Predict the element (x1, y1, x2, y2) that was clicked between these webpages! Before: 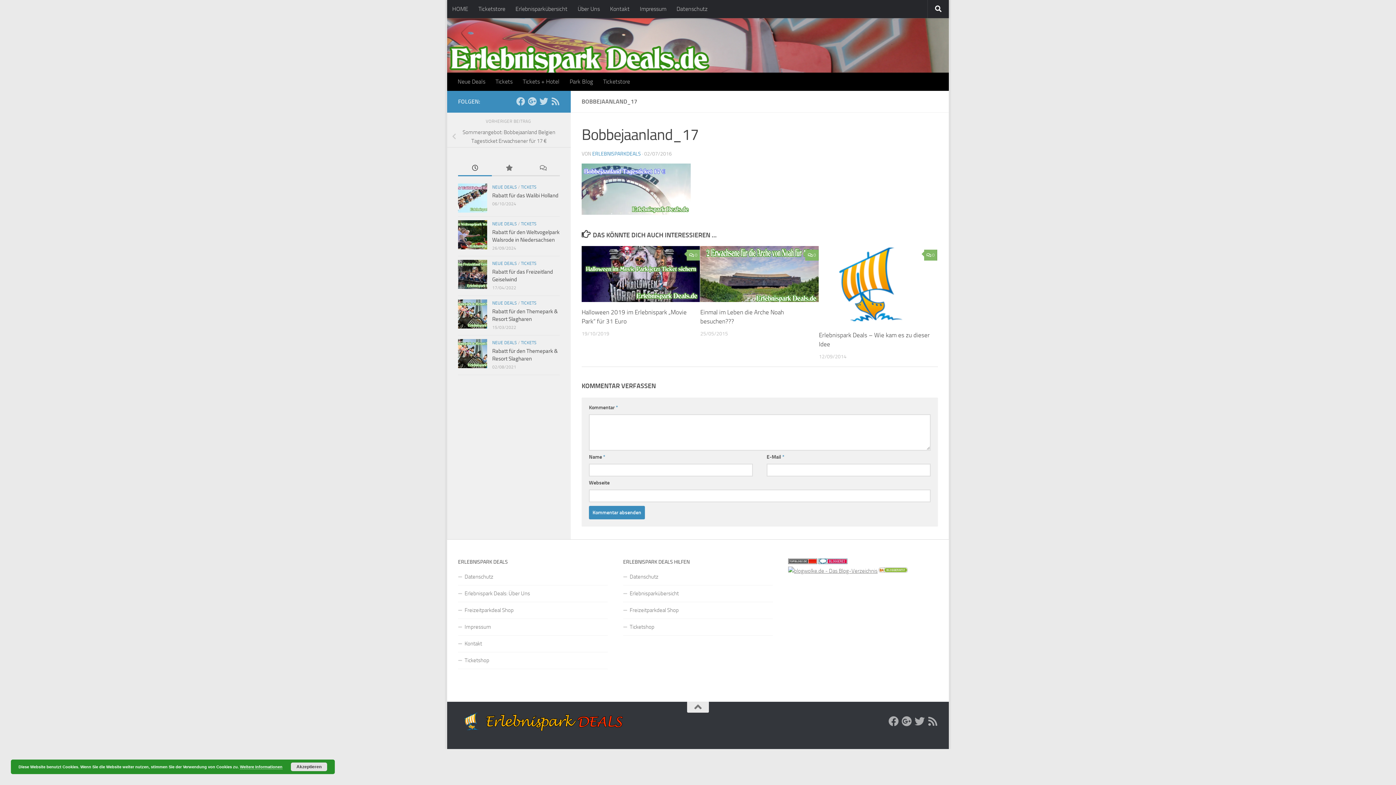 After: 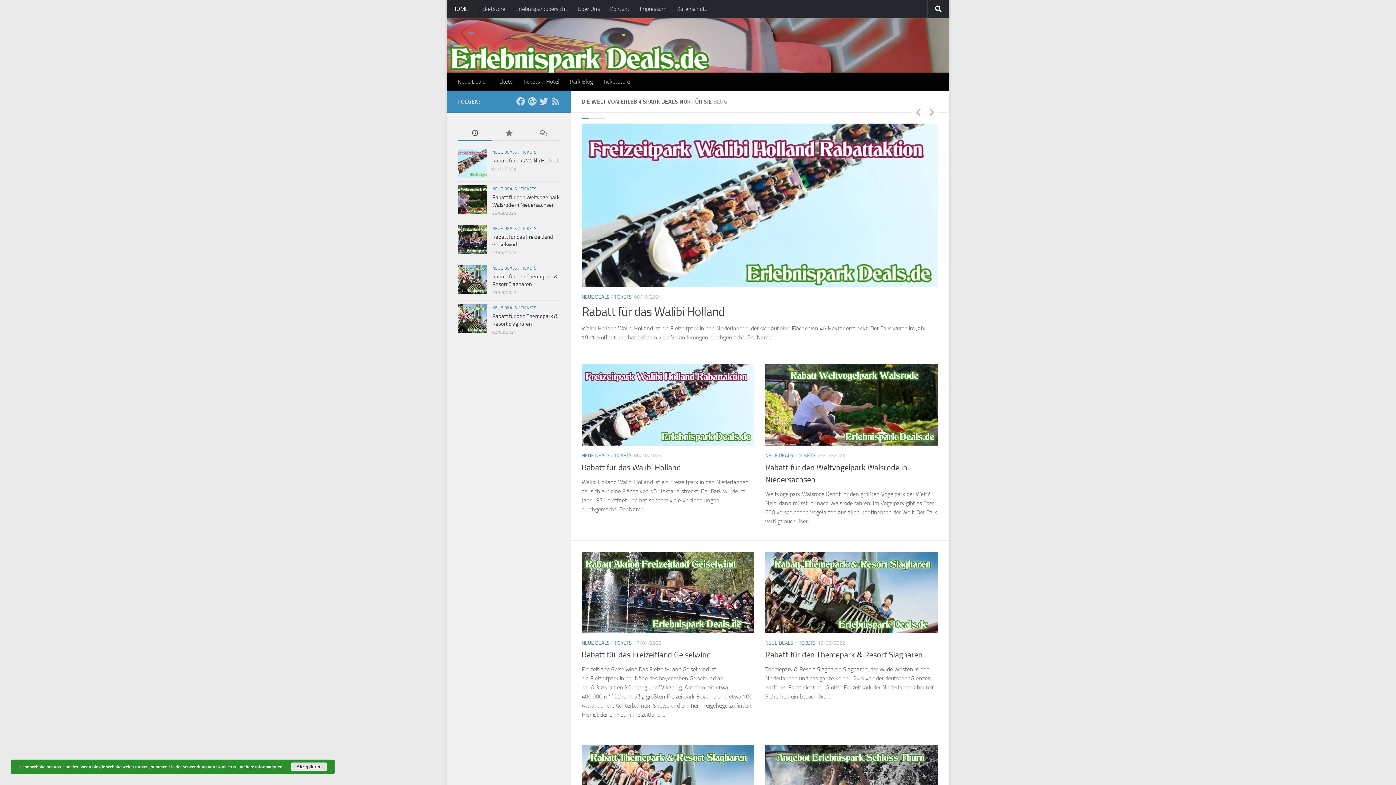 Action: label: HOME bbox: (447, 0, 473, 18)